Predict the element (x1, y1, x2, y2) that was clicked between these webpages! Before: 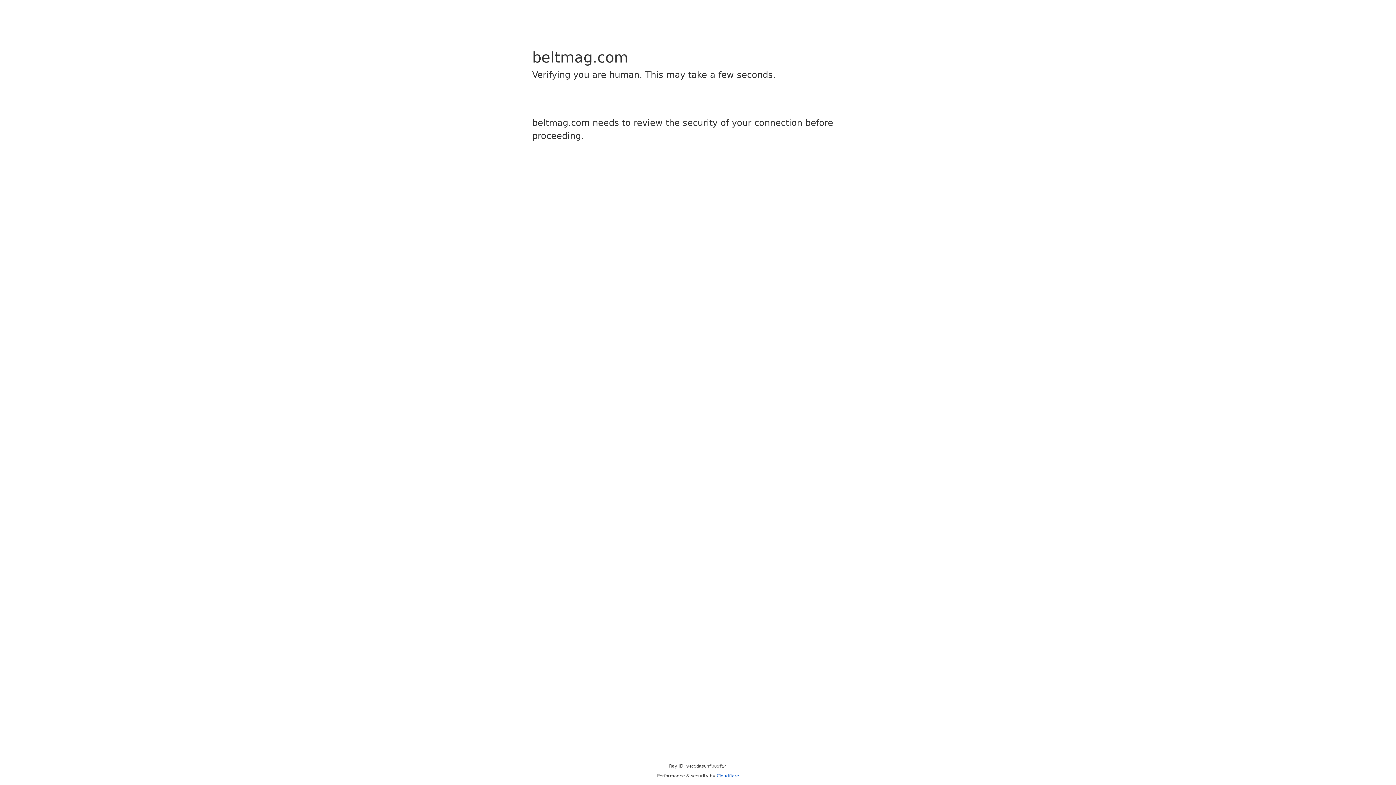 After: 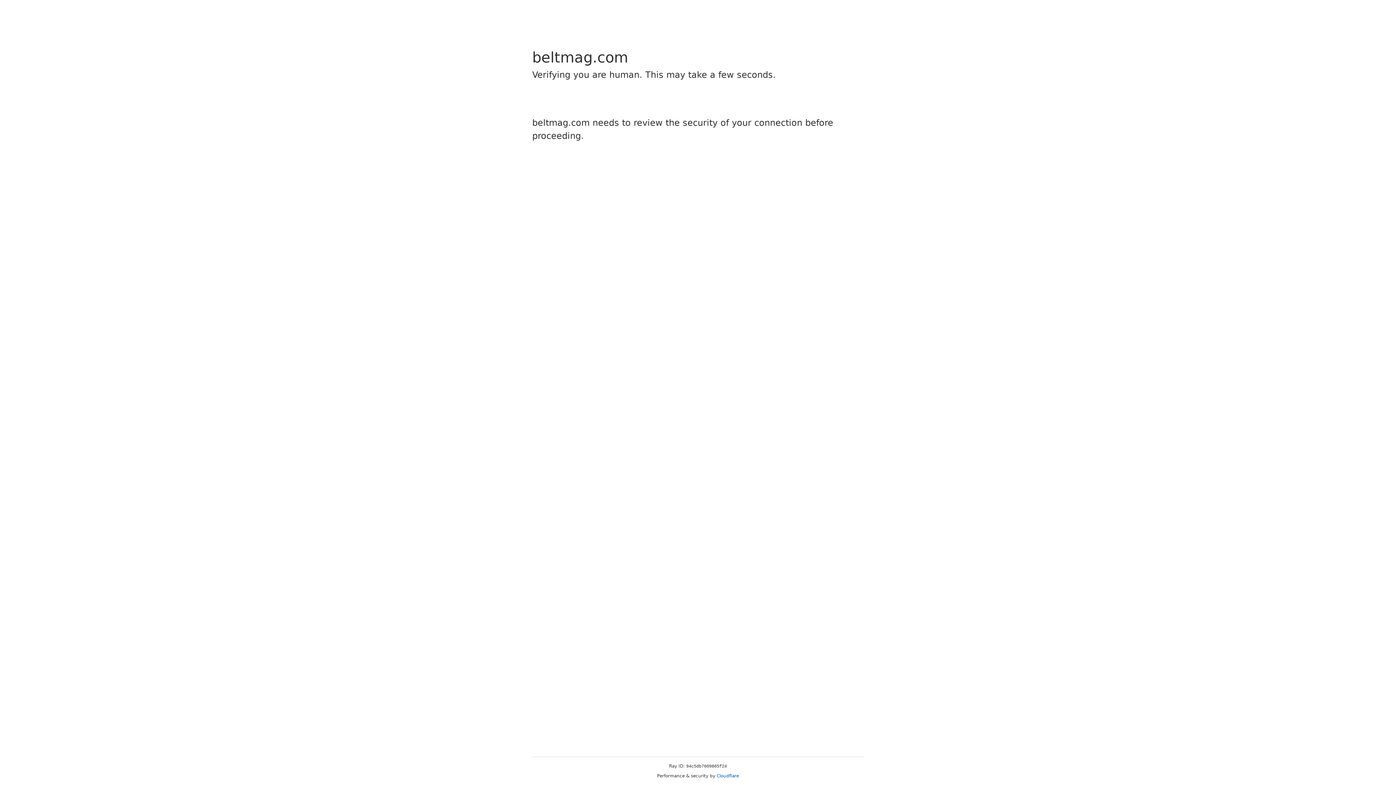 Action: label: Cloudflare bbox: (716, 773, 739, 778)